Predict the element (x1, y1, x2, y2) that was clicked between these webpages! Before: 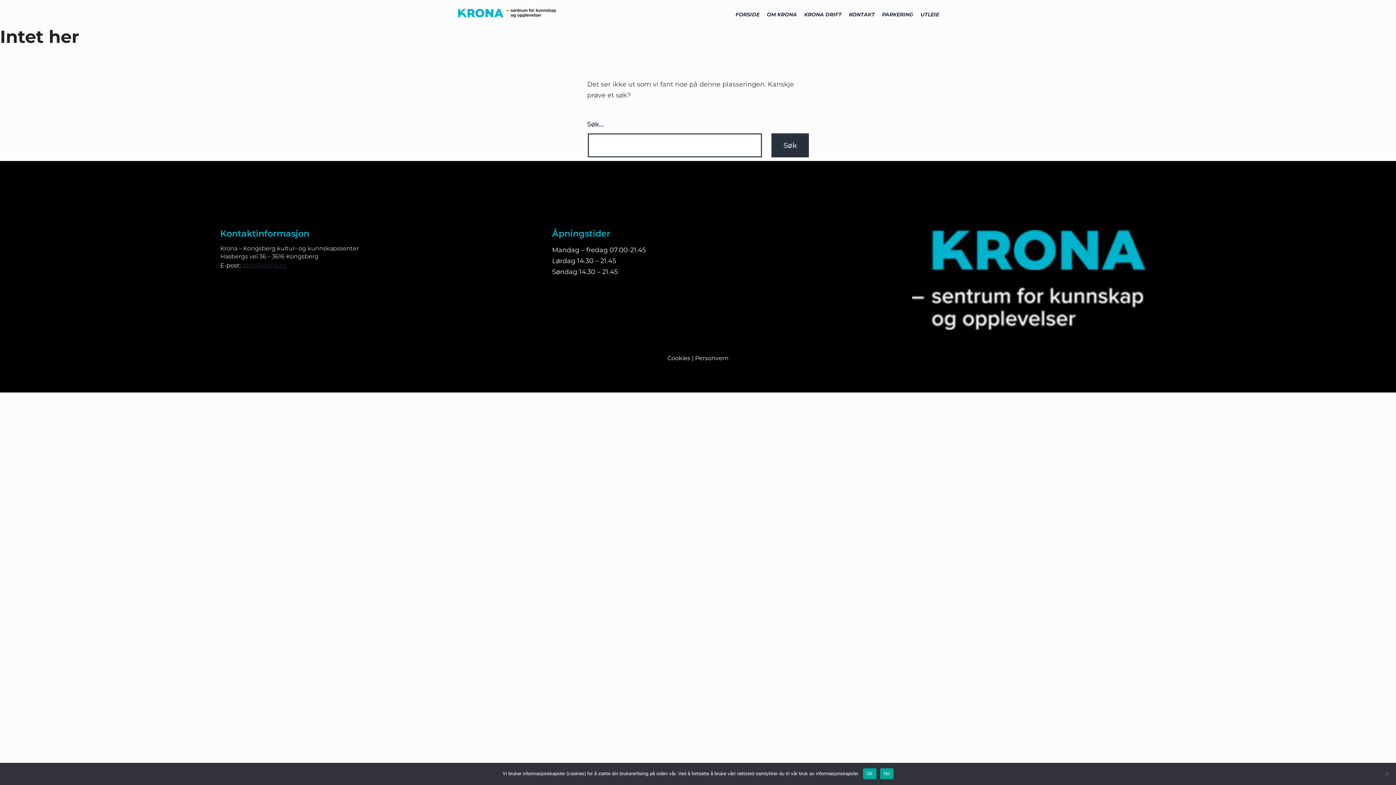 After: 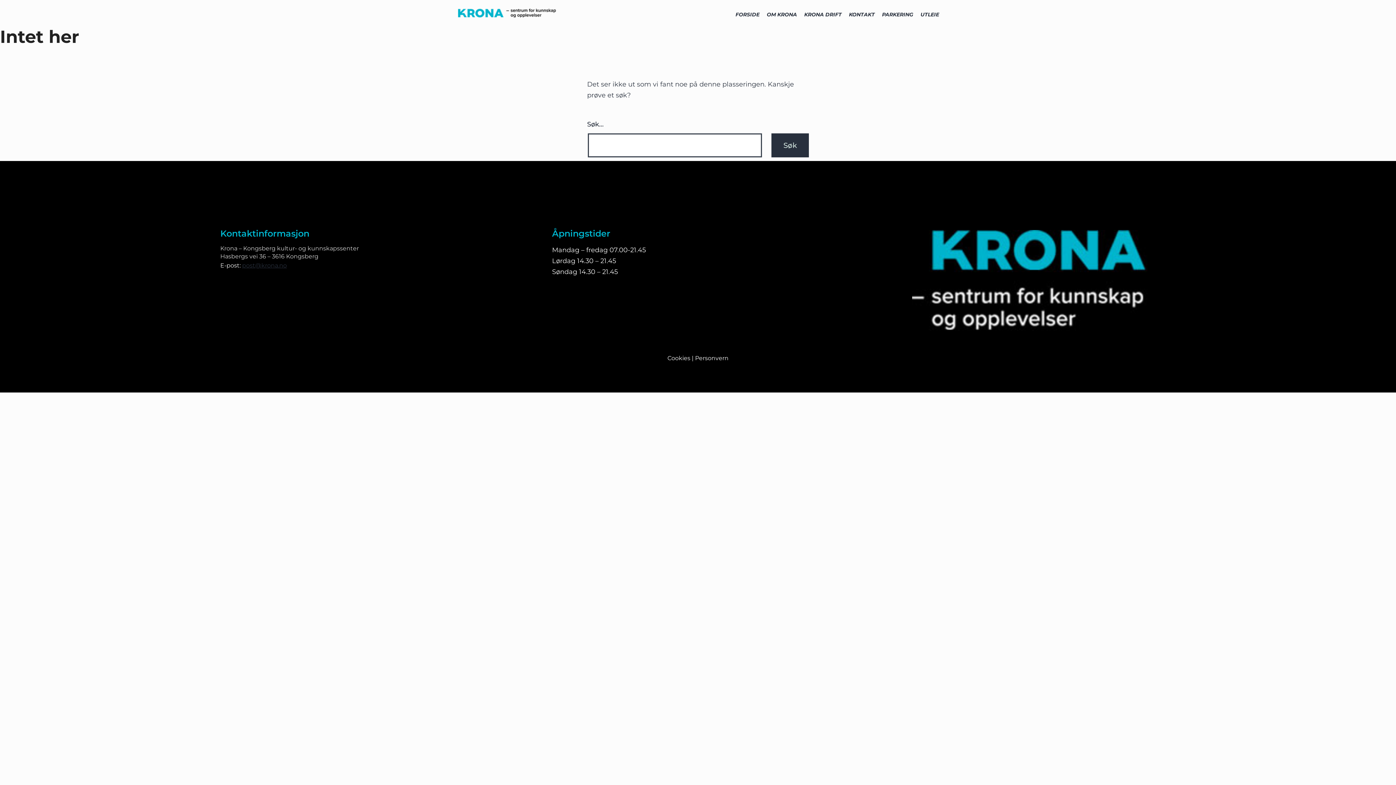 Action: label: No bbox: (880, 768, 893, 779)